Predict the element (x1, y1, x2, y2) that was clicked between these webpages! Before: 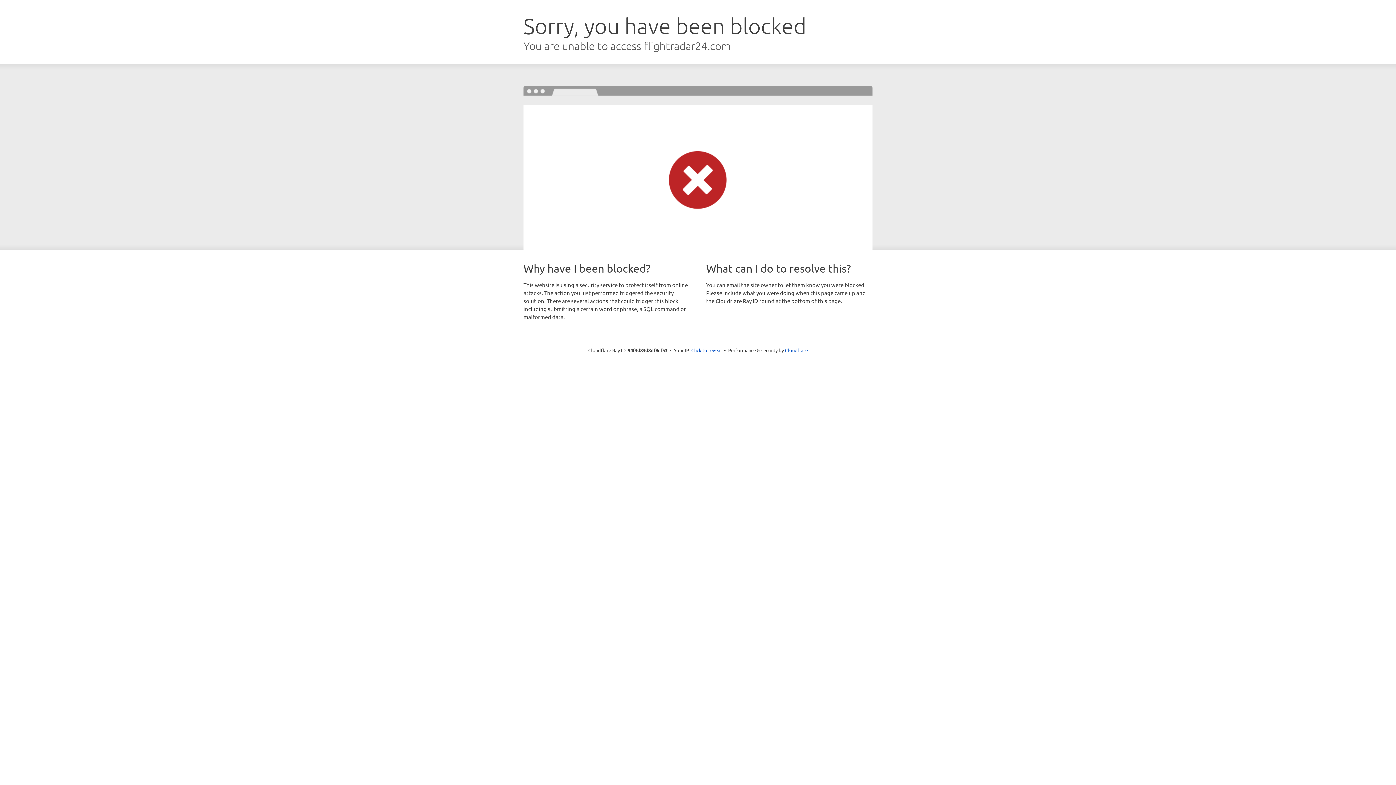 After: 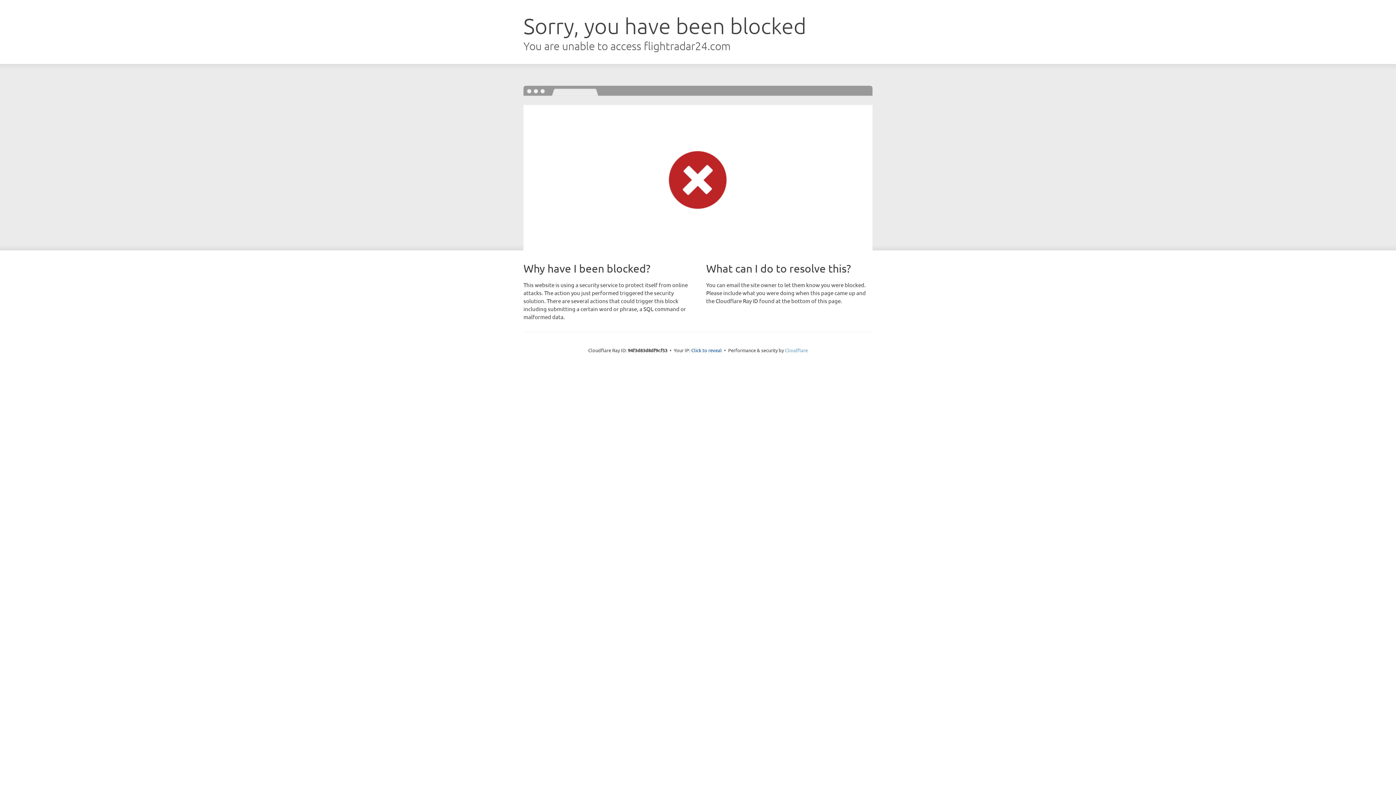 Action: label: Cloudflare bbox: (785, 347, 808, 353)